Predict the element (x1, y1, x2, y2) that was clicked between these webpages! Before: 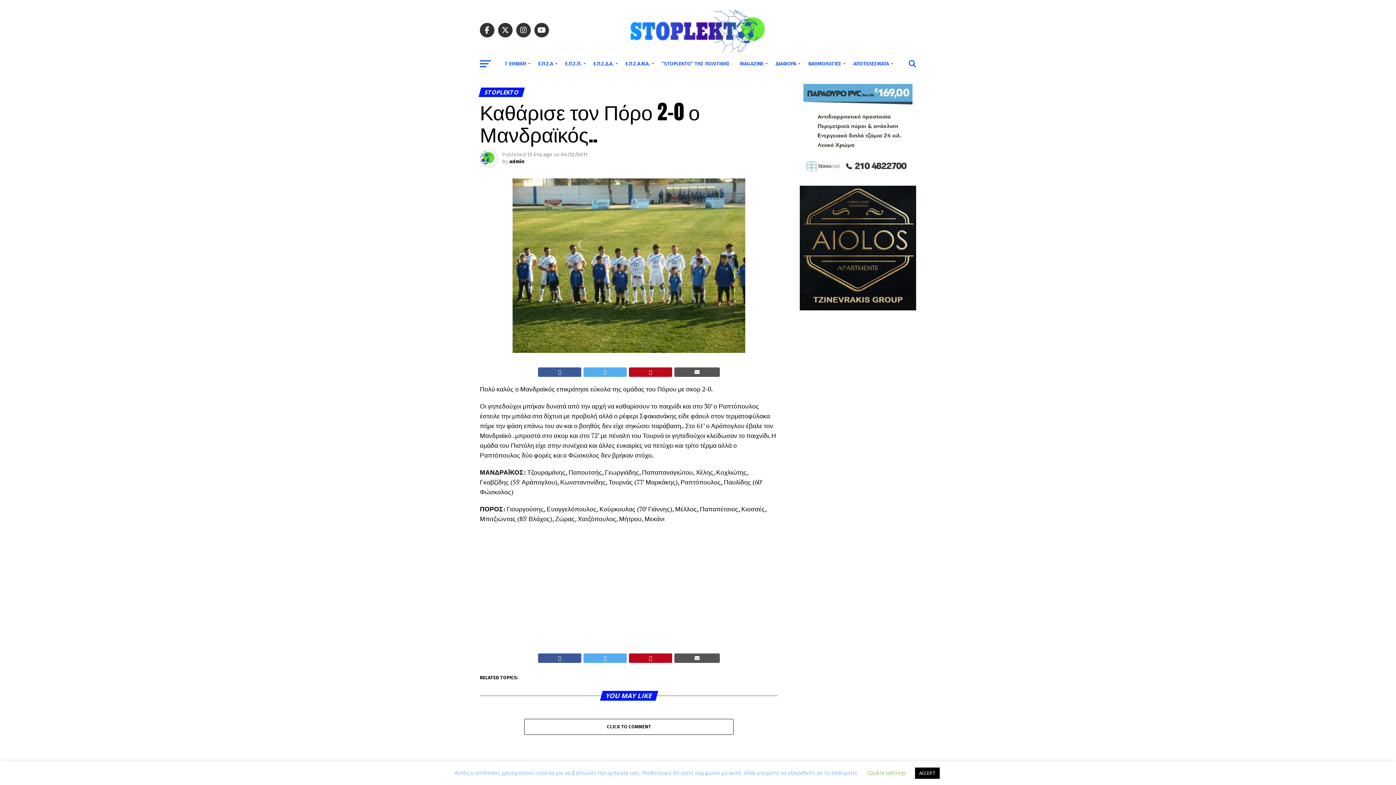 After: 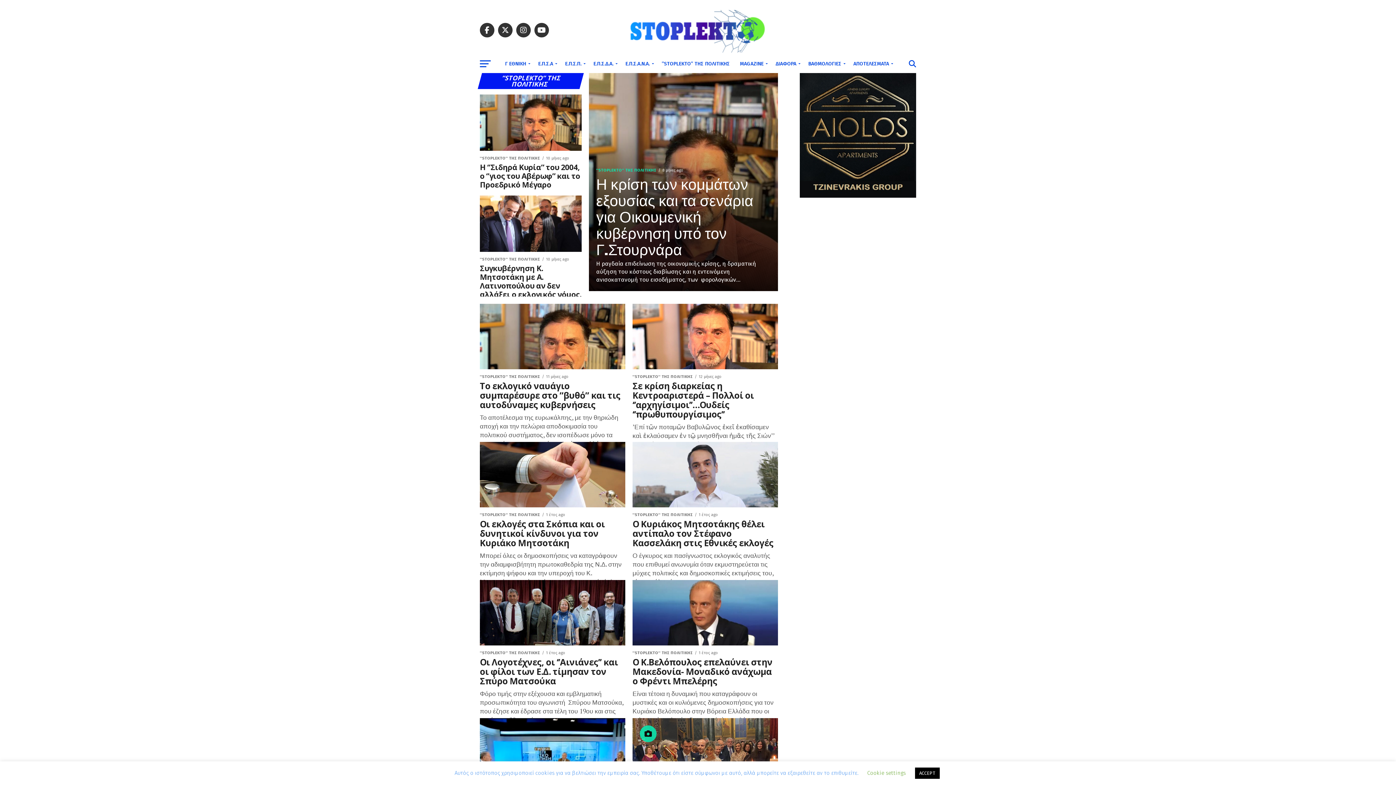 Action: bbox: (657, 54, 734, 73) label: ”STOPLEKTO” ΤΗΣ ΠΟΛΙΤΙΚΗΣ